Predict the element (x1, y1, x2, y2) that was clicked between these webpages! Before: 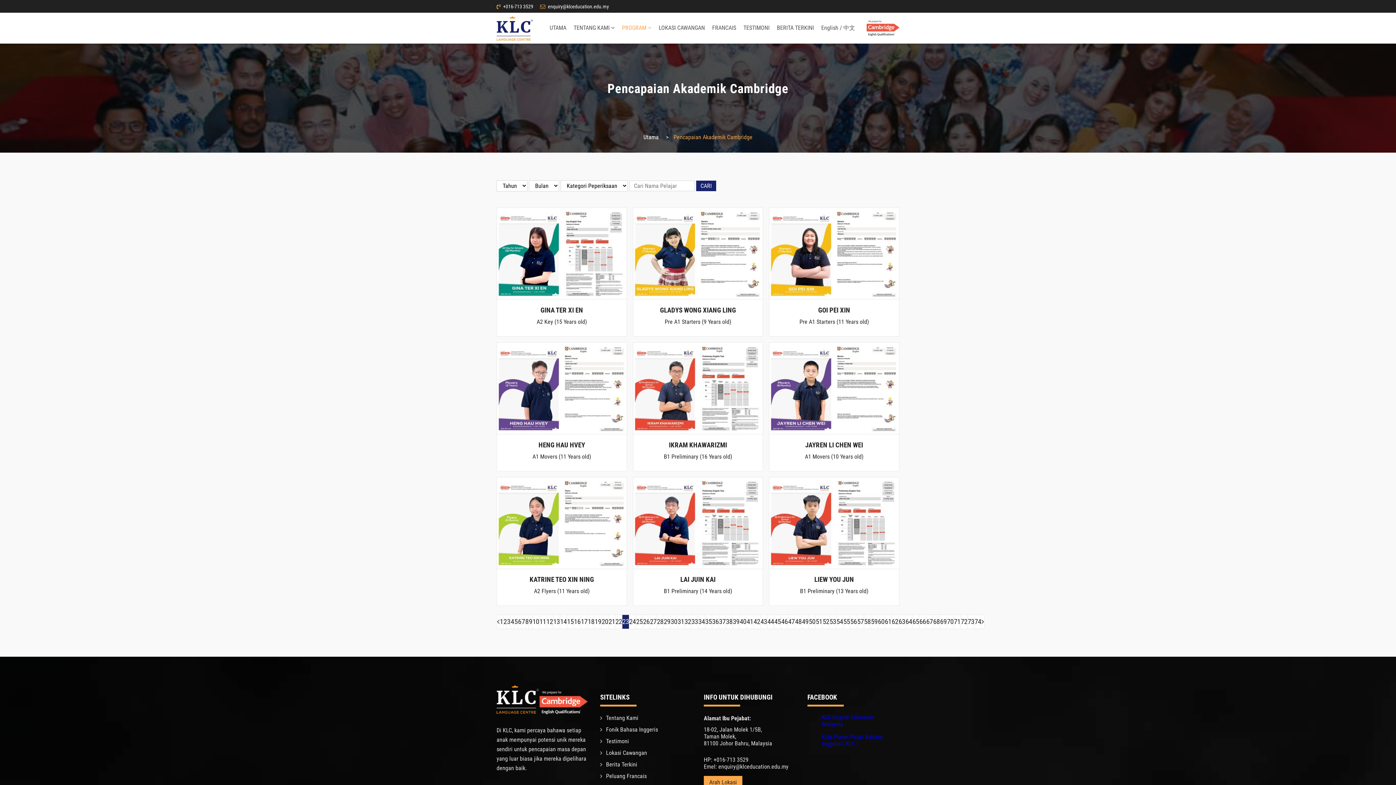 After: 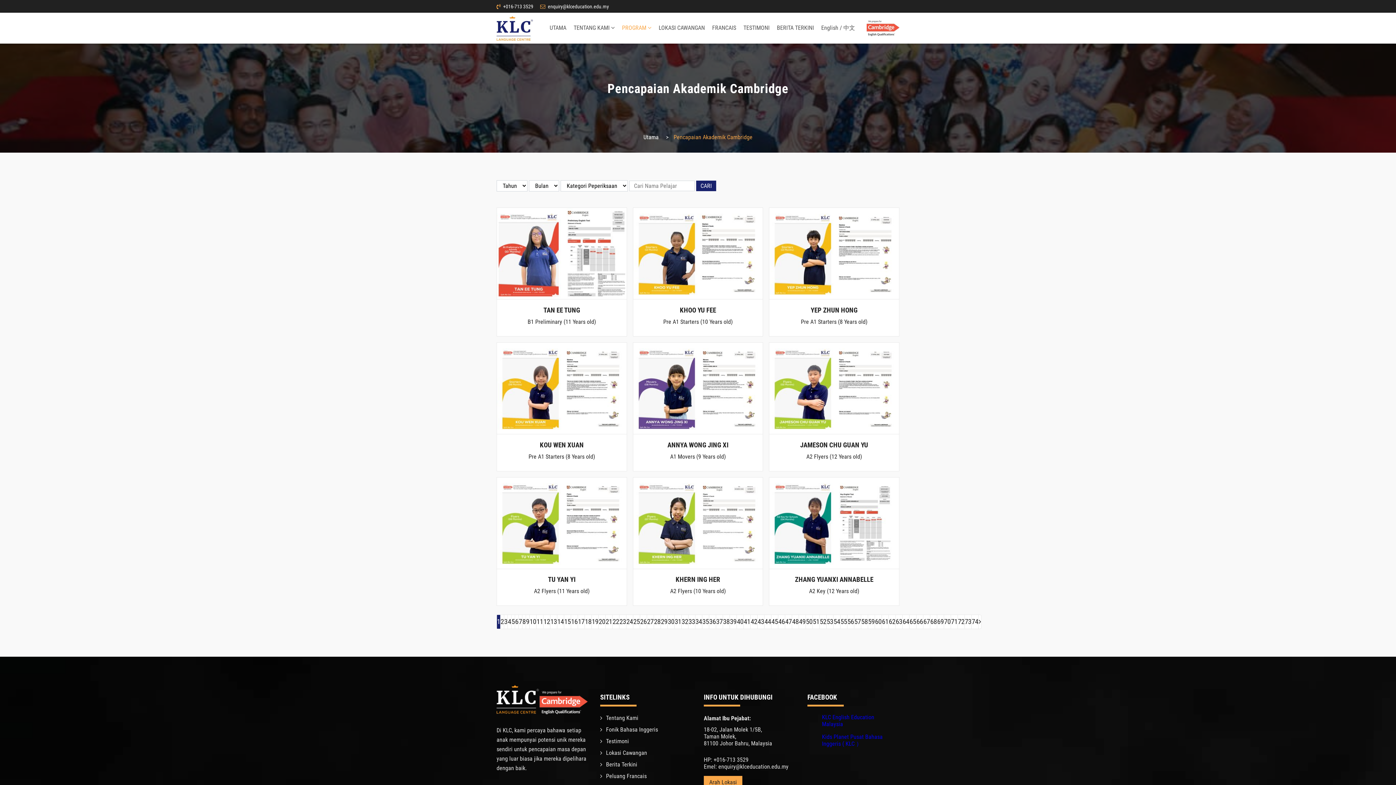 Action: bbox: (696, 180, 716, 191) label: CARI